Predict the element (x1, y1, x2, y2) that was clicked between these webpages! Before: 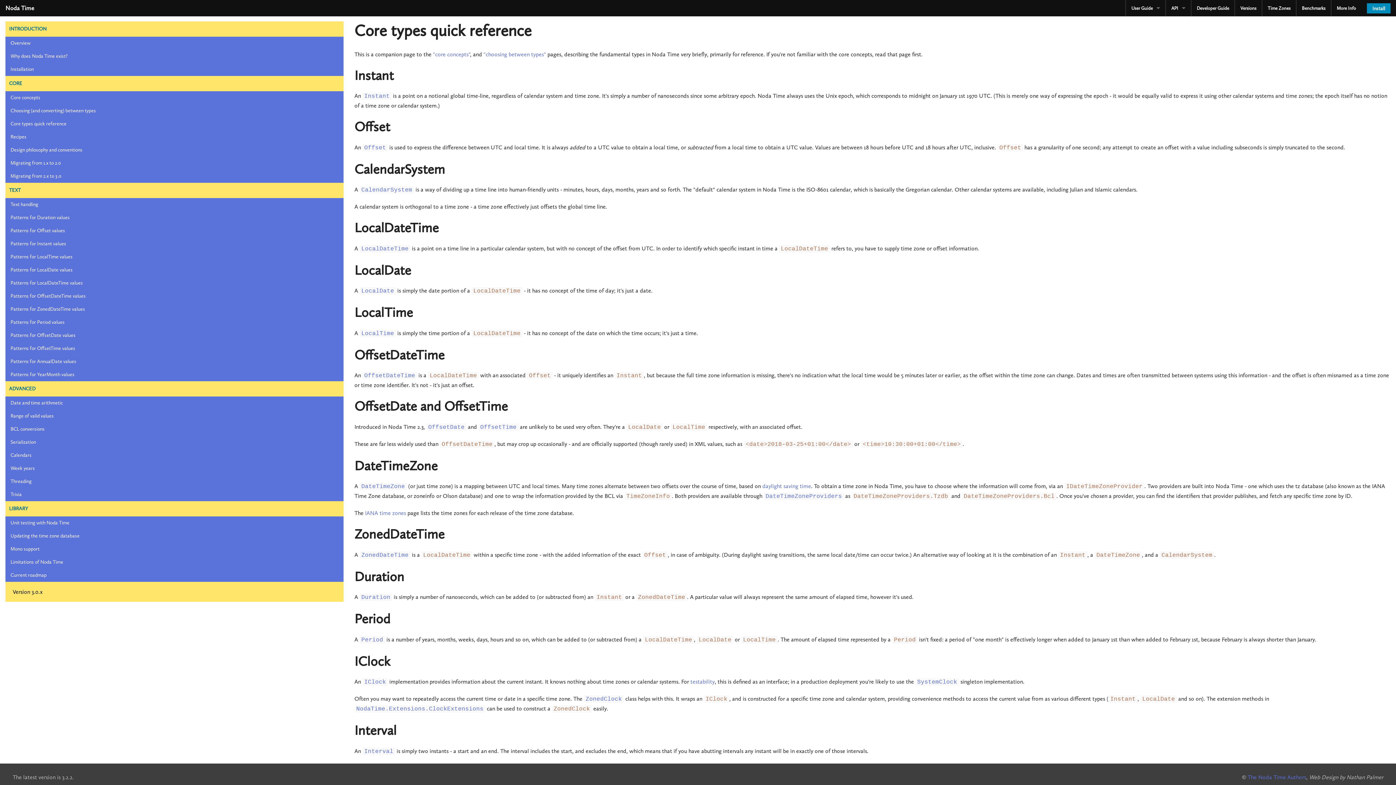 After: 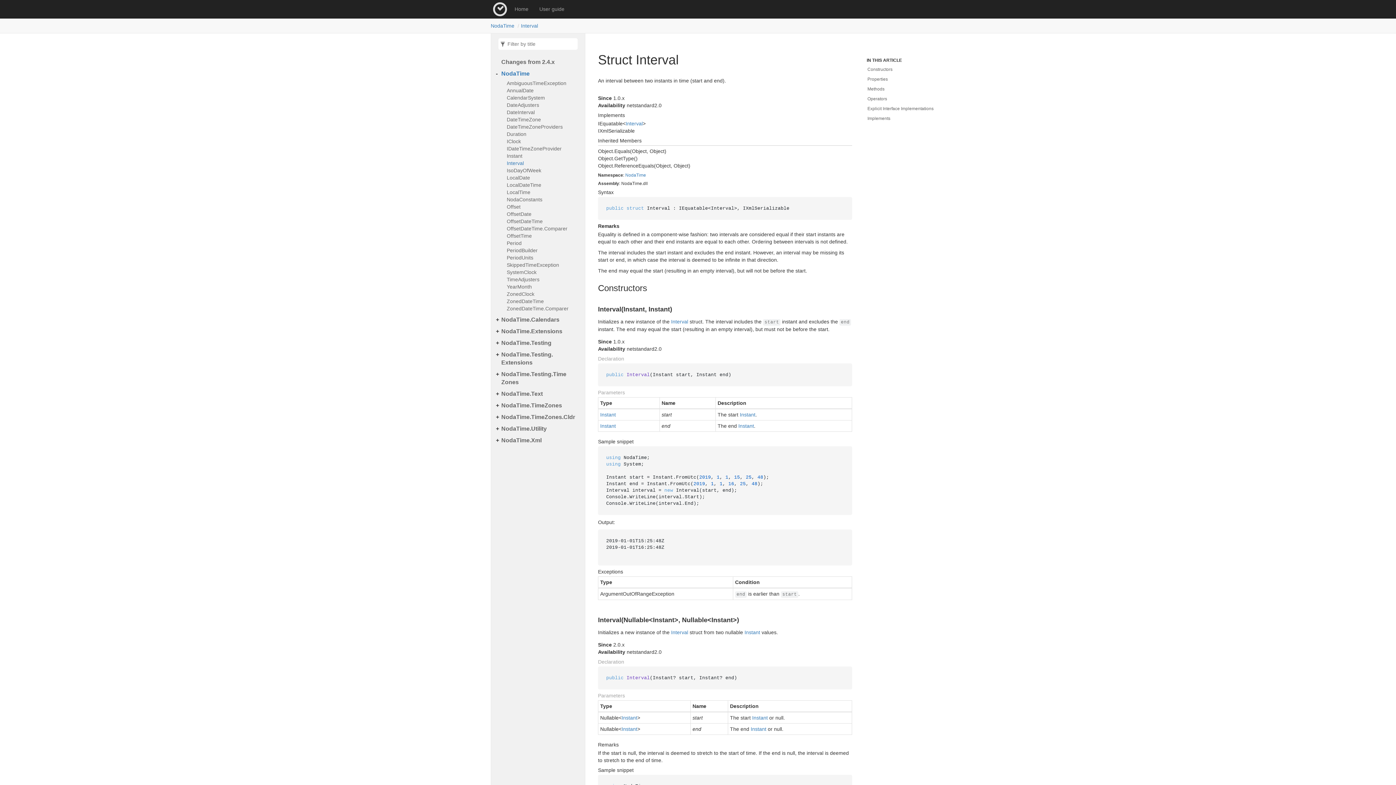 Action: label: Interval bbox: (362, 747, 395, 754)